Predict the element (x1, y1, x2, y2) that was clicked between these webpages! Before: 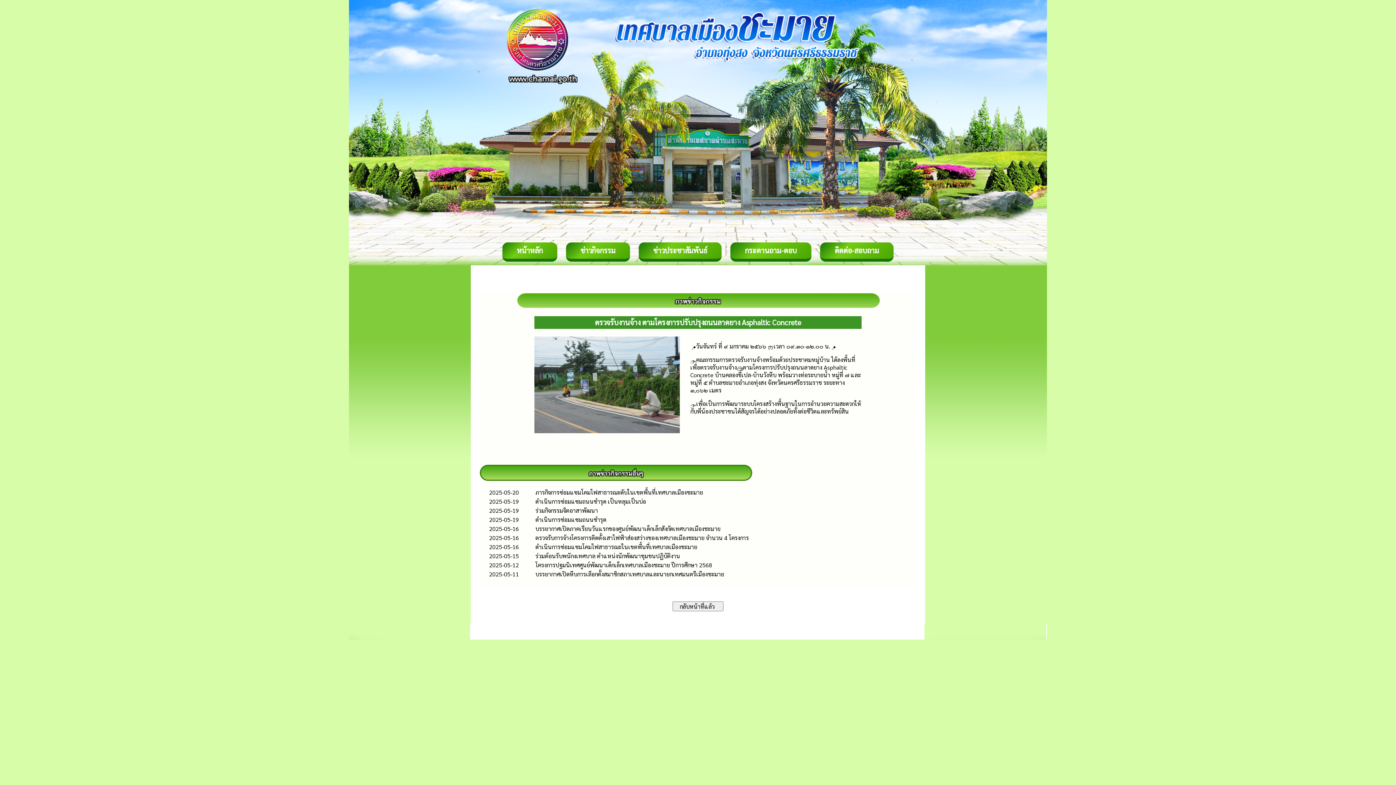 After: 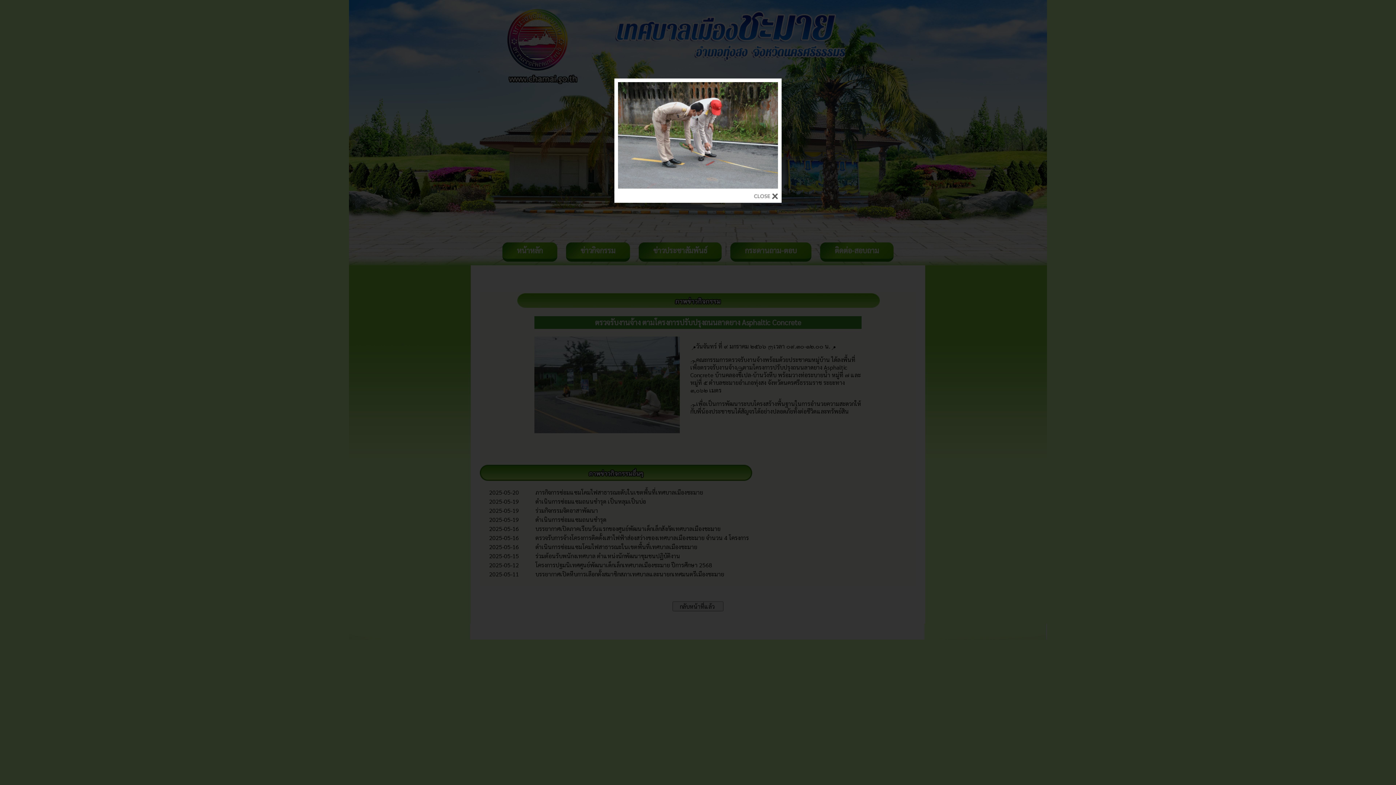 Action: bbox: (534, 380, 680, 388)